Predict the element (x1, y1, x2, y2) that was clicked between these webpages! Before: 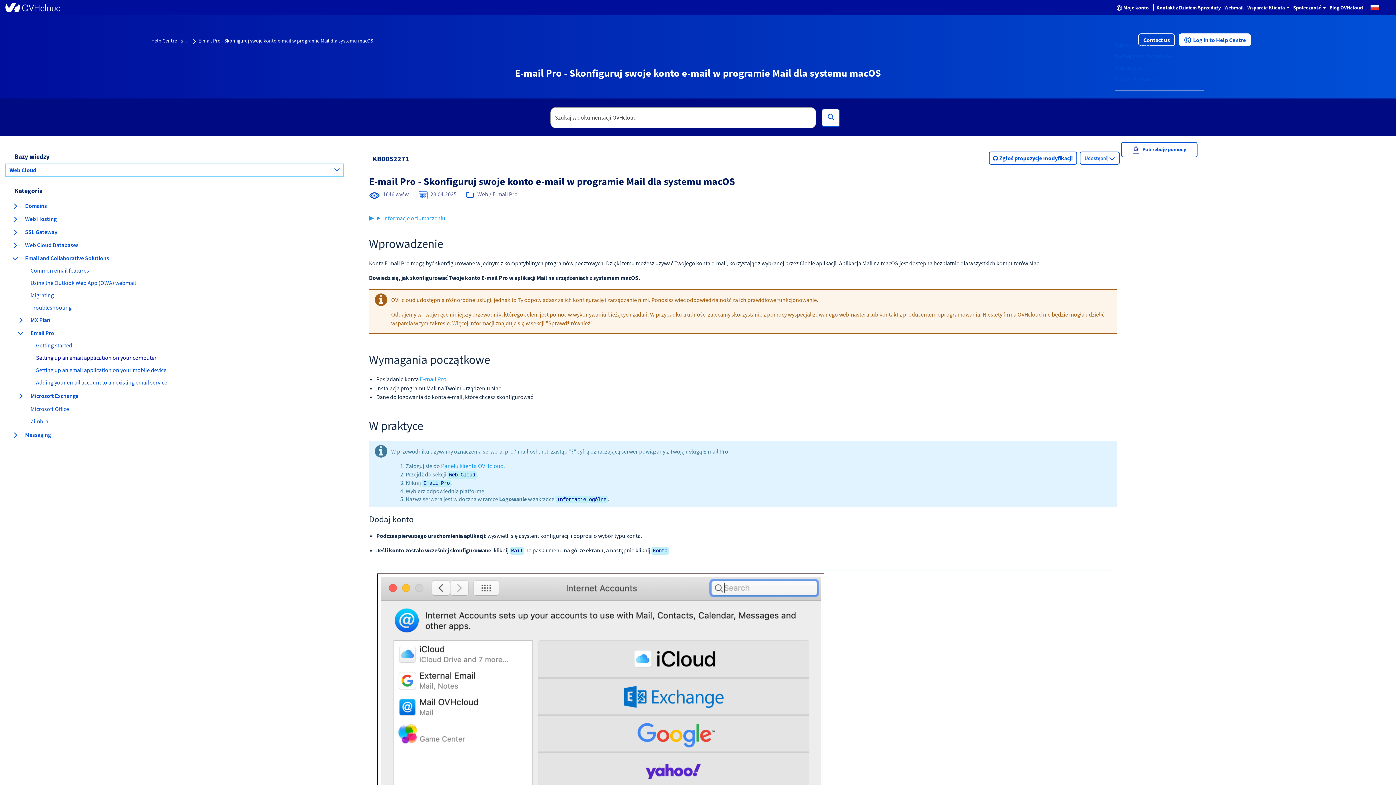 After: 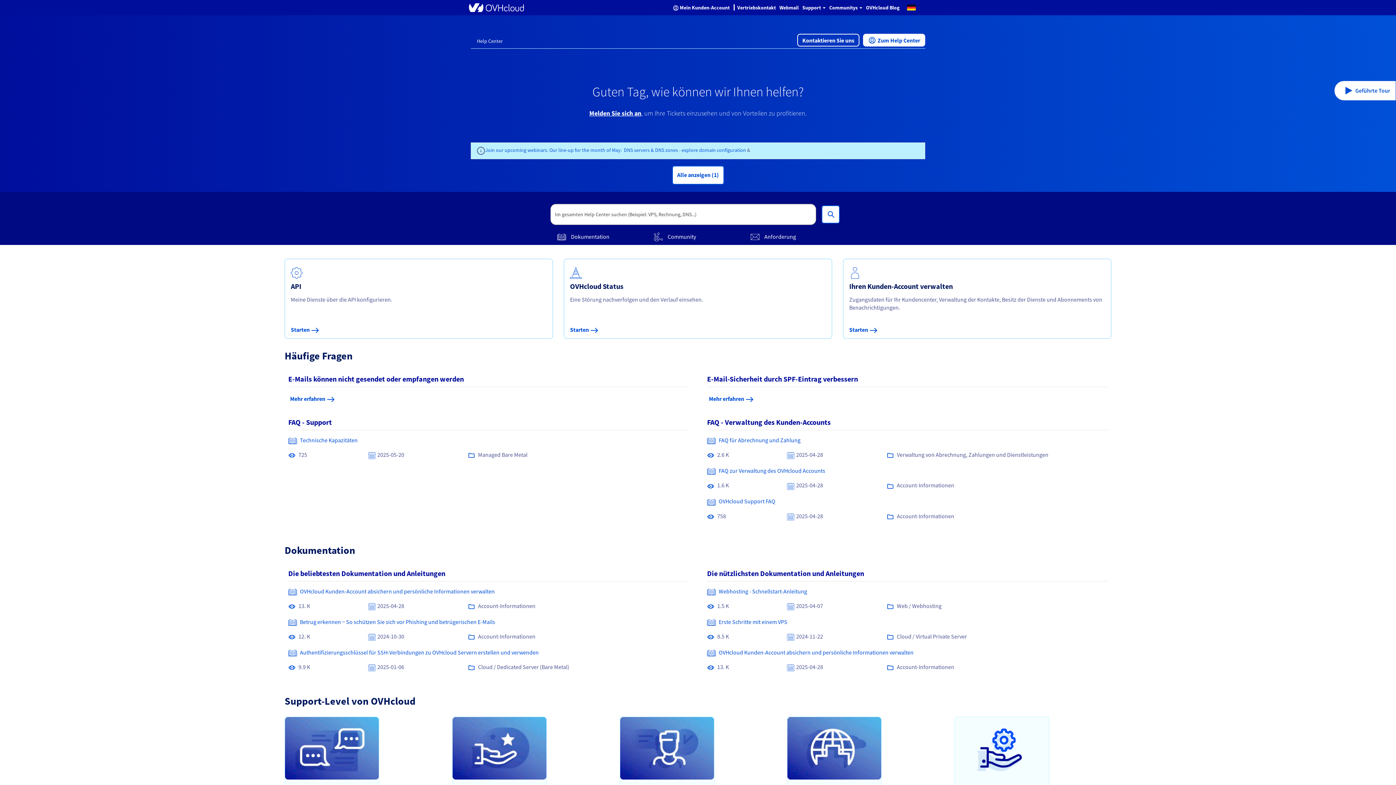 Action: bbox: (1111, 61, 1390, 73) label: W praktyce